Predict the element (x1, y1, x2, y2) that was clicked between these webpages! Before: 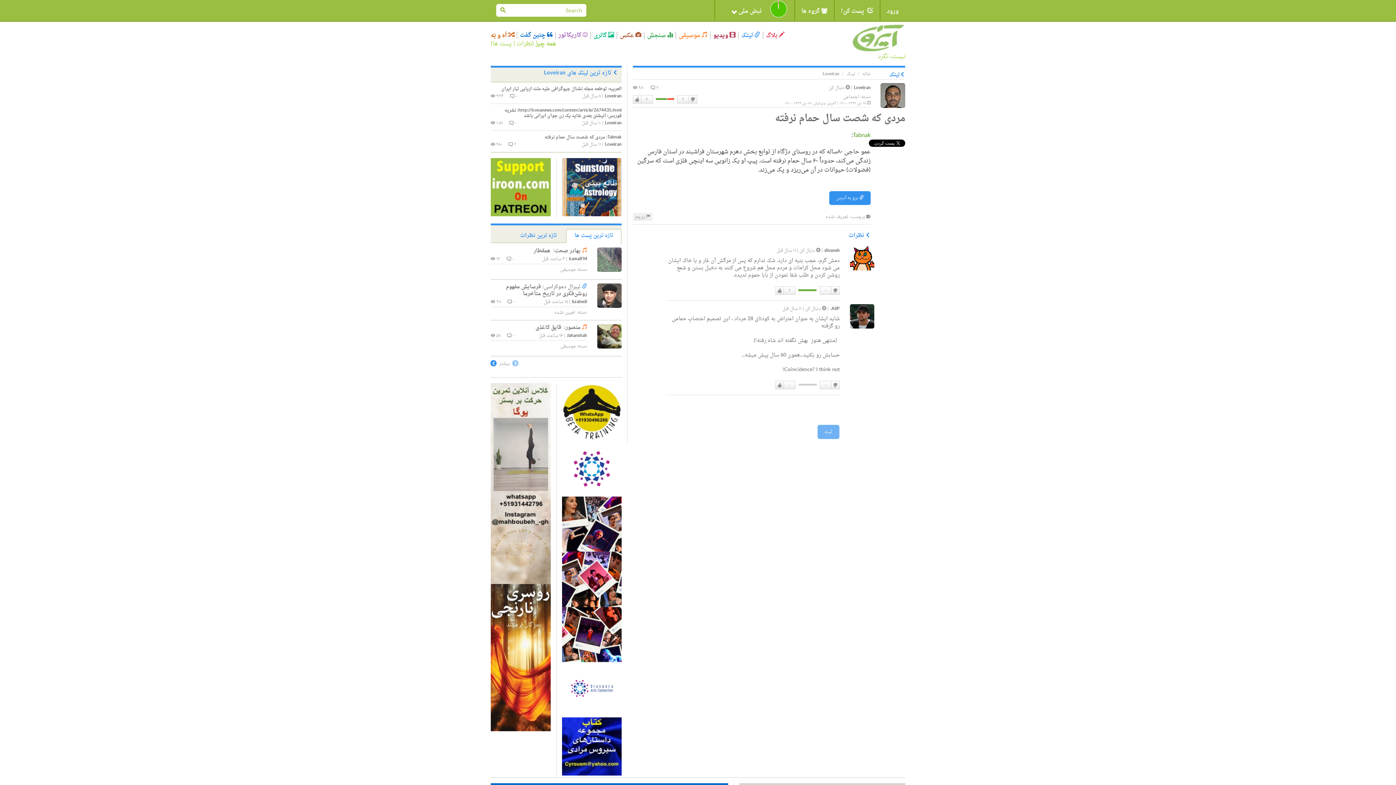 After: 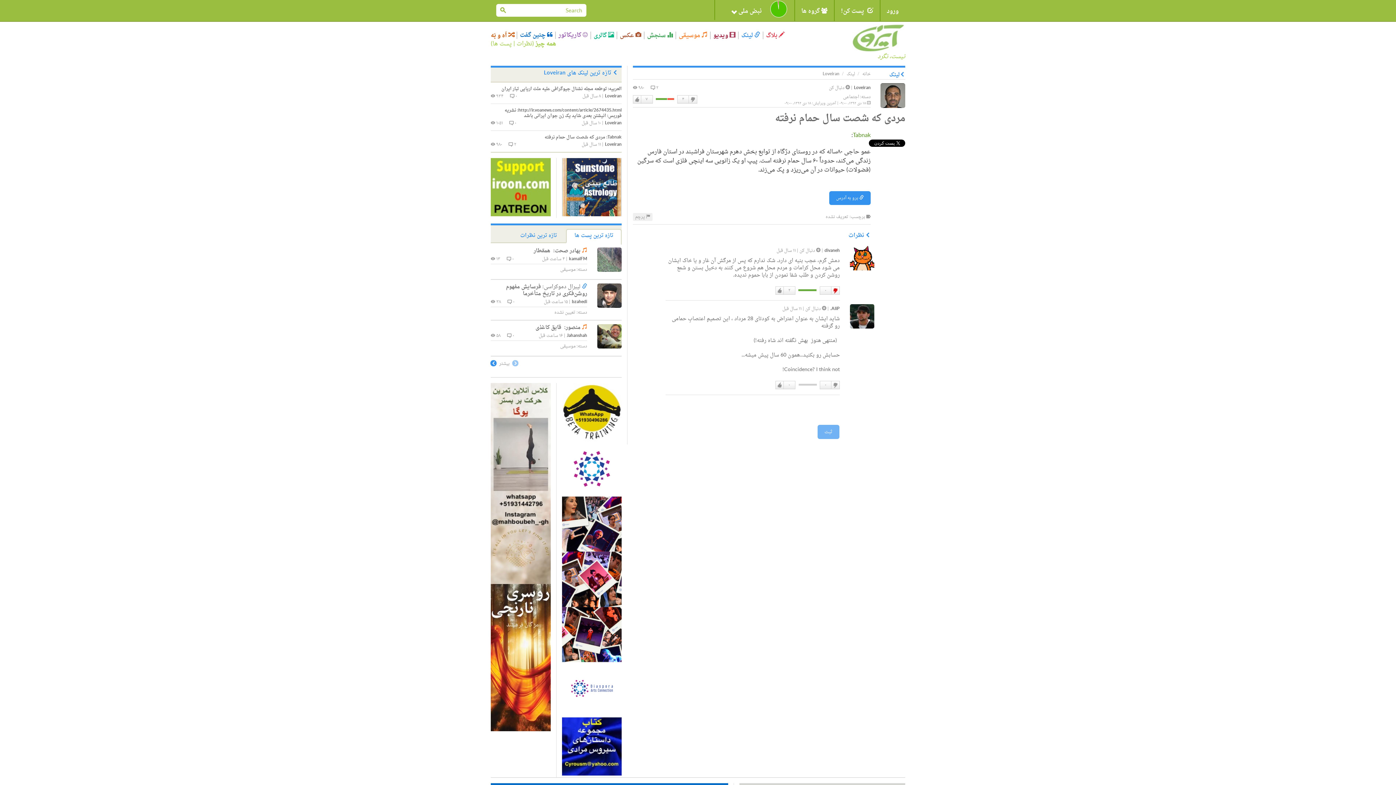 Action: label: دوست نداشتن bbox: (831, 286, 839, 294)